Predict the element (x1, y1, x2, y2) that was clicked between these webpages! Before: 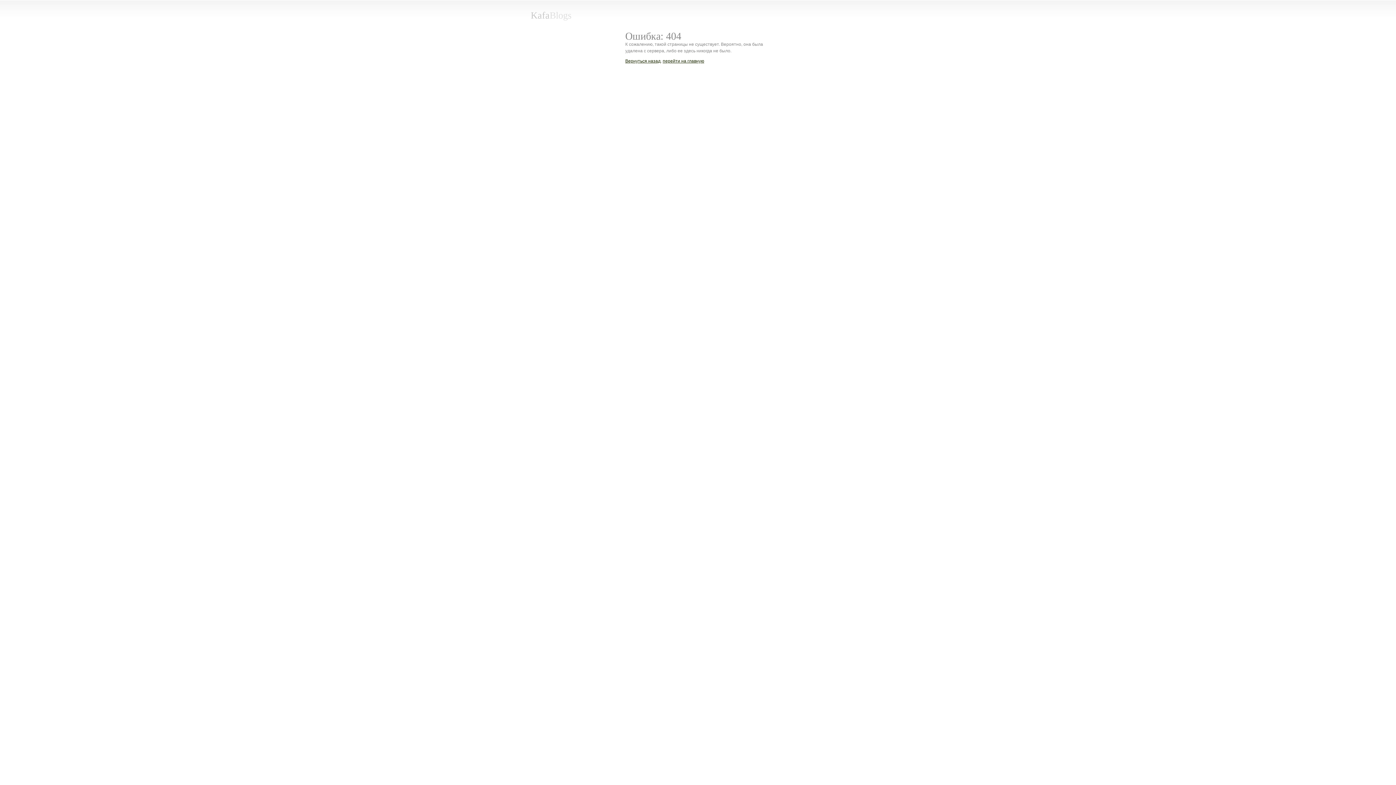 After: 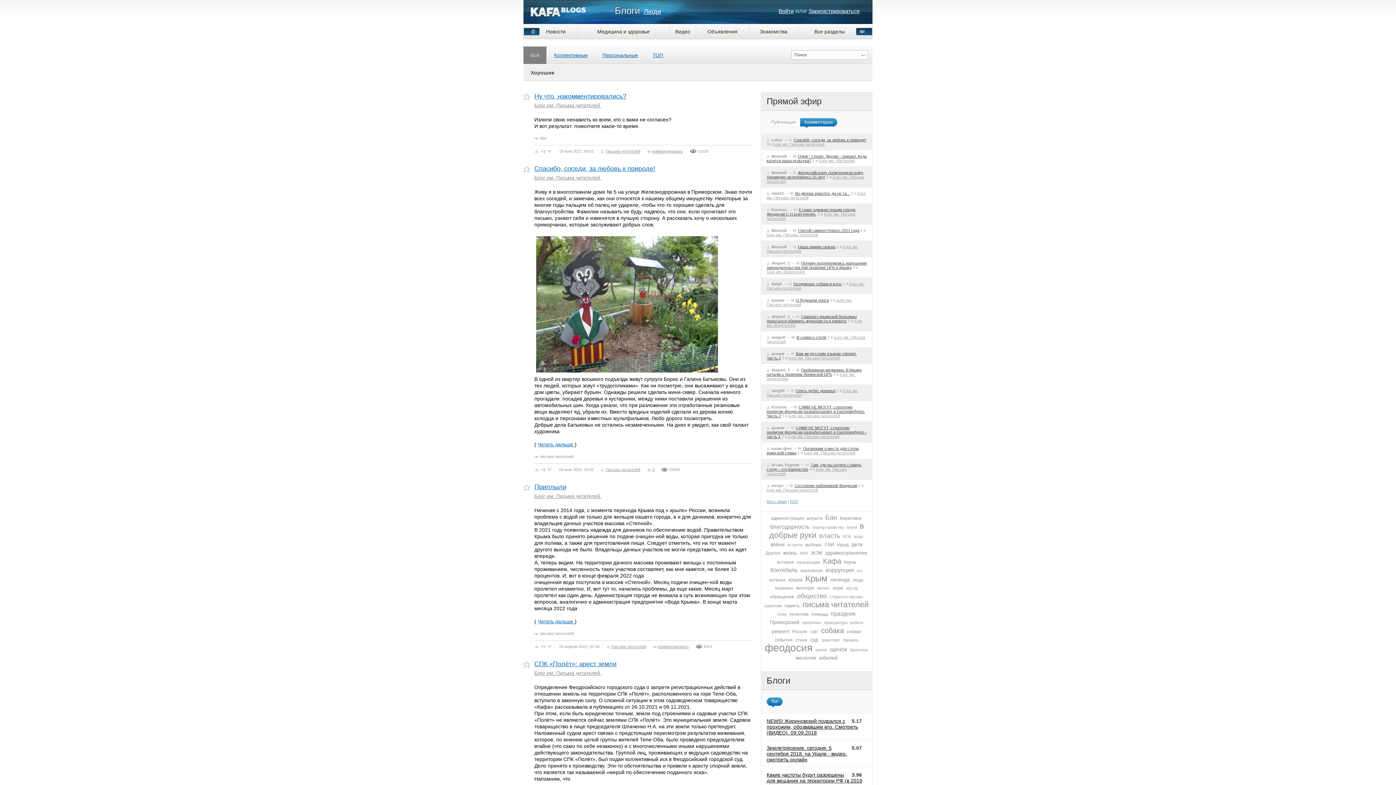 Action: bbox: (662, 58, 704, 63) label: перейти на главную